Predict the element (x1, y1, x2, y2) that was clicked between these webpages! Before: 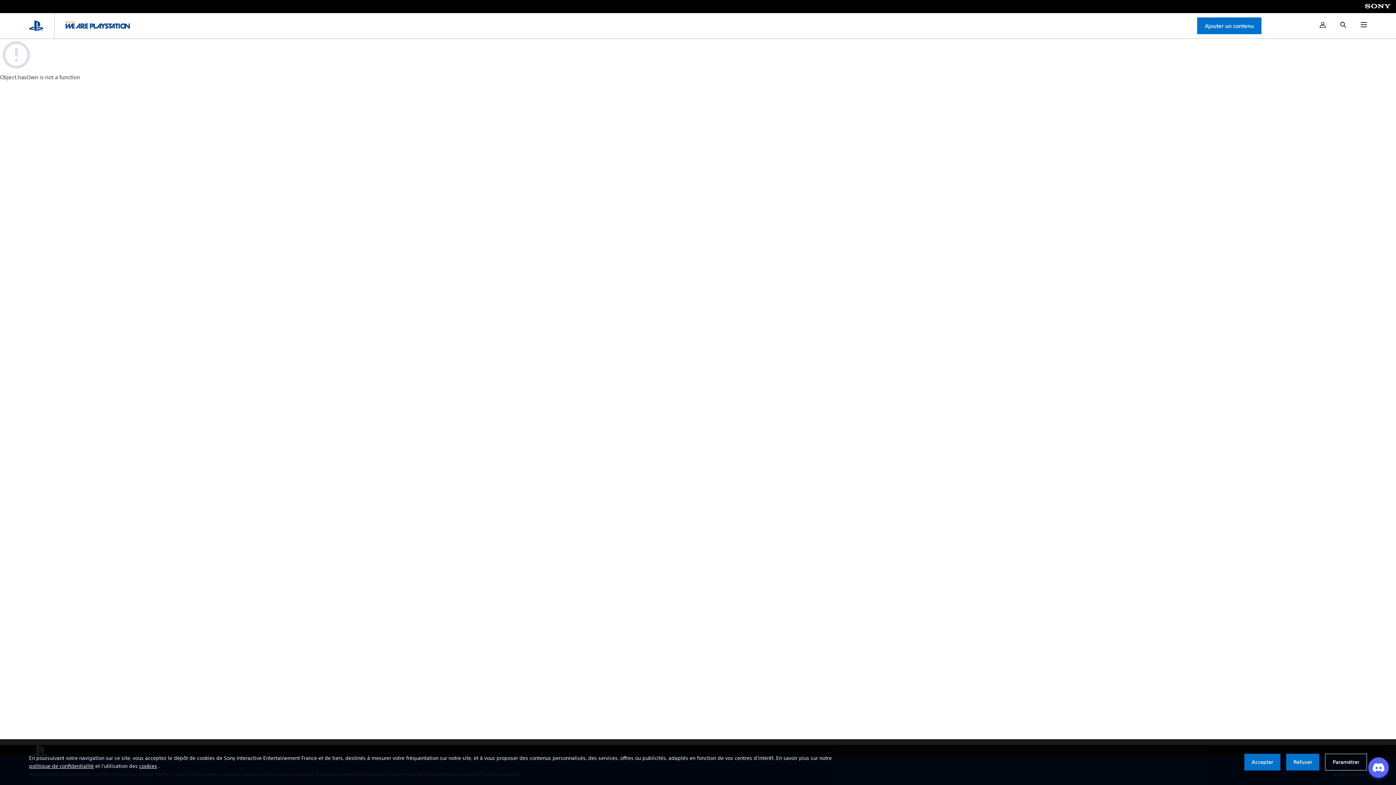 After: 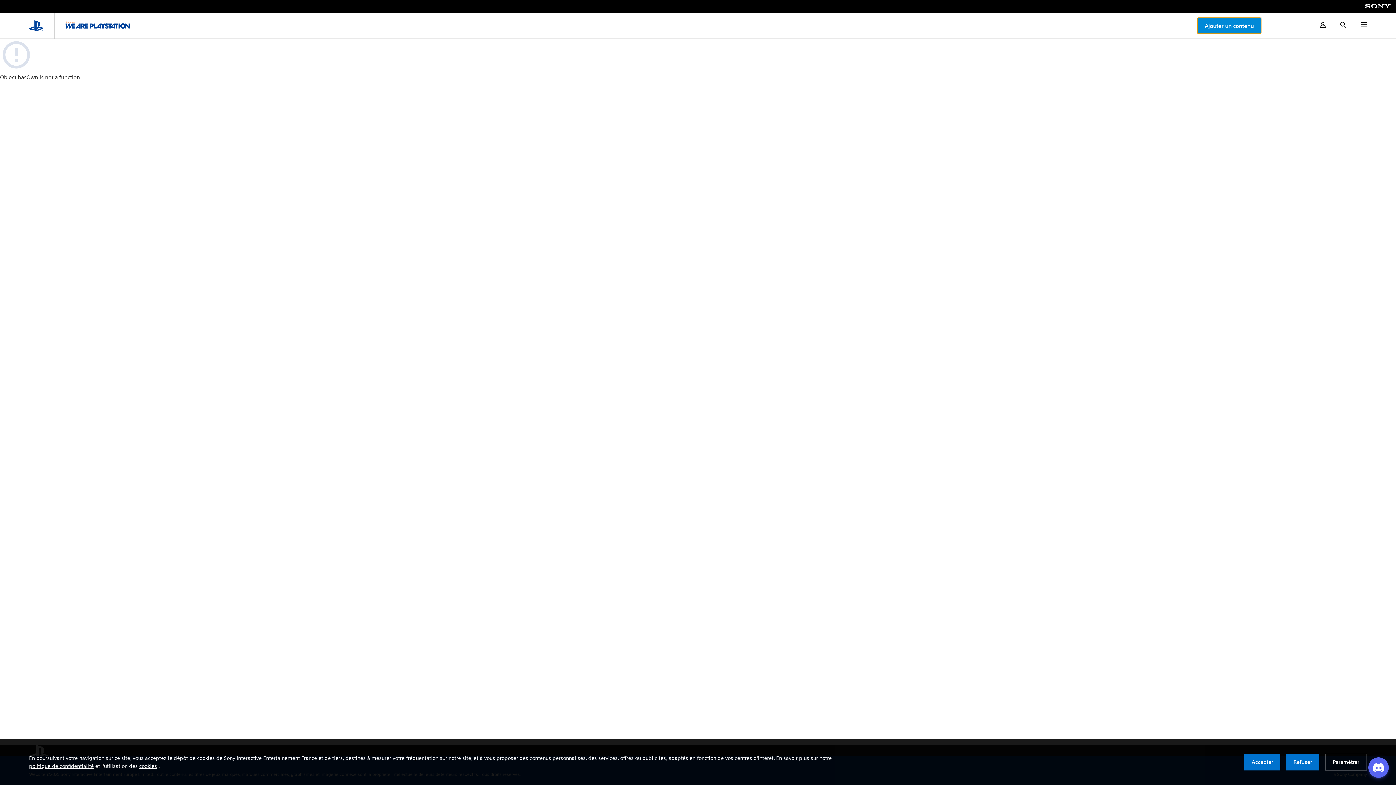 Action: label: Ajouter un contenu bbox: (1197, 17, 1261, 34)